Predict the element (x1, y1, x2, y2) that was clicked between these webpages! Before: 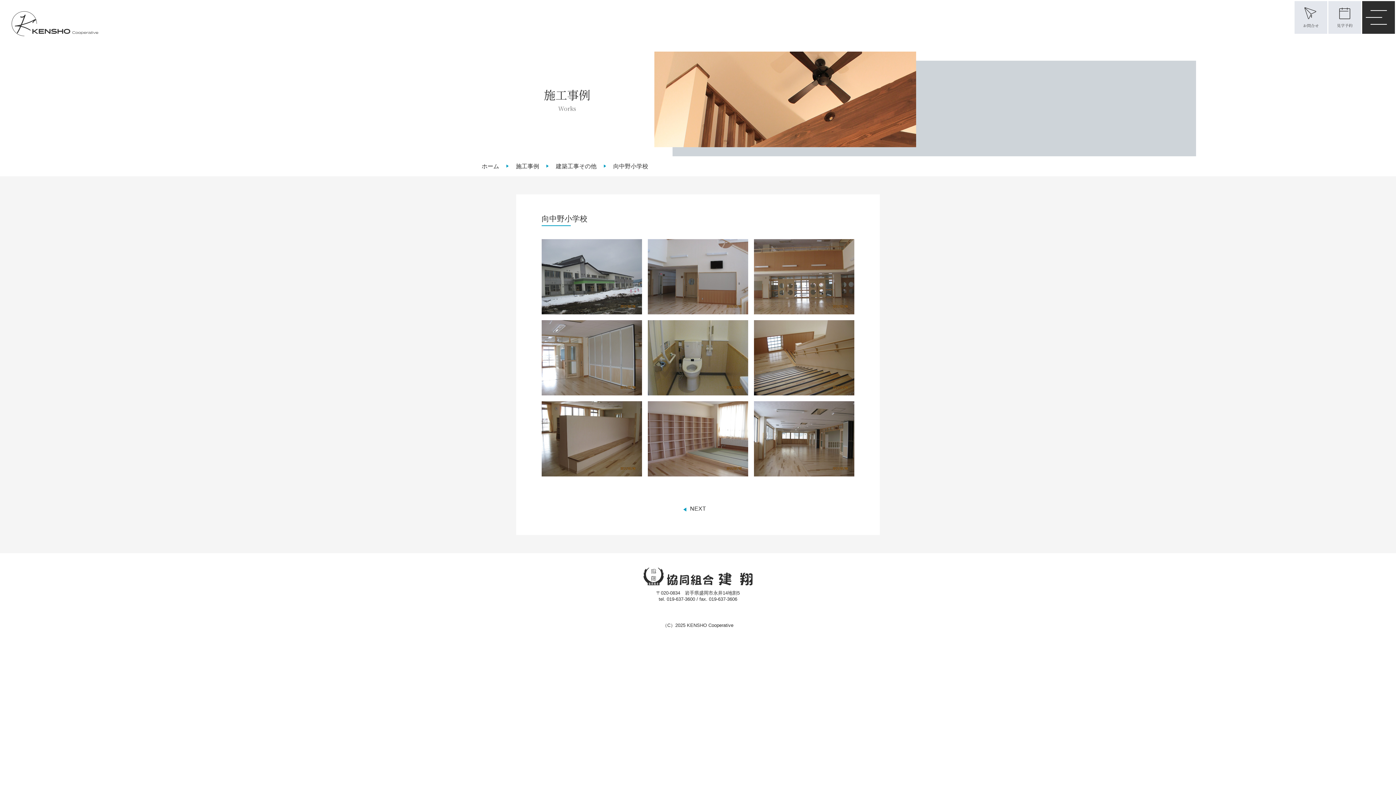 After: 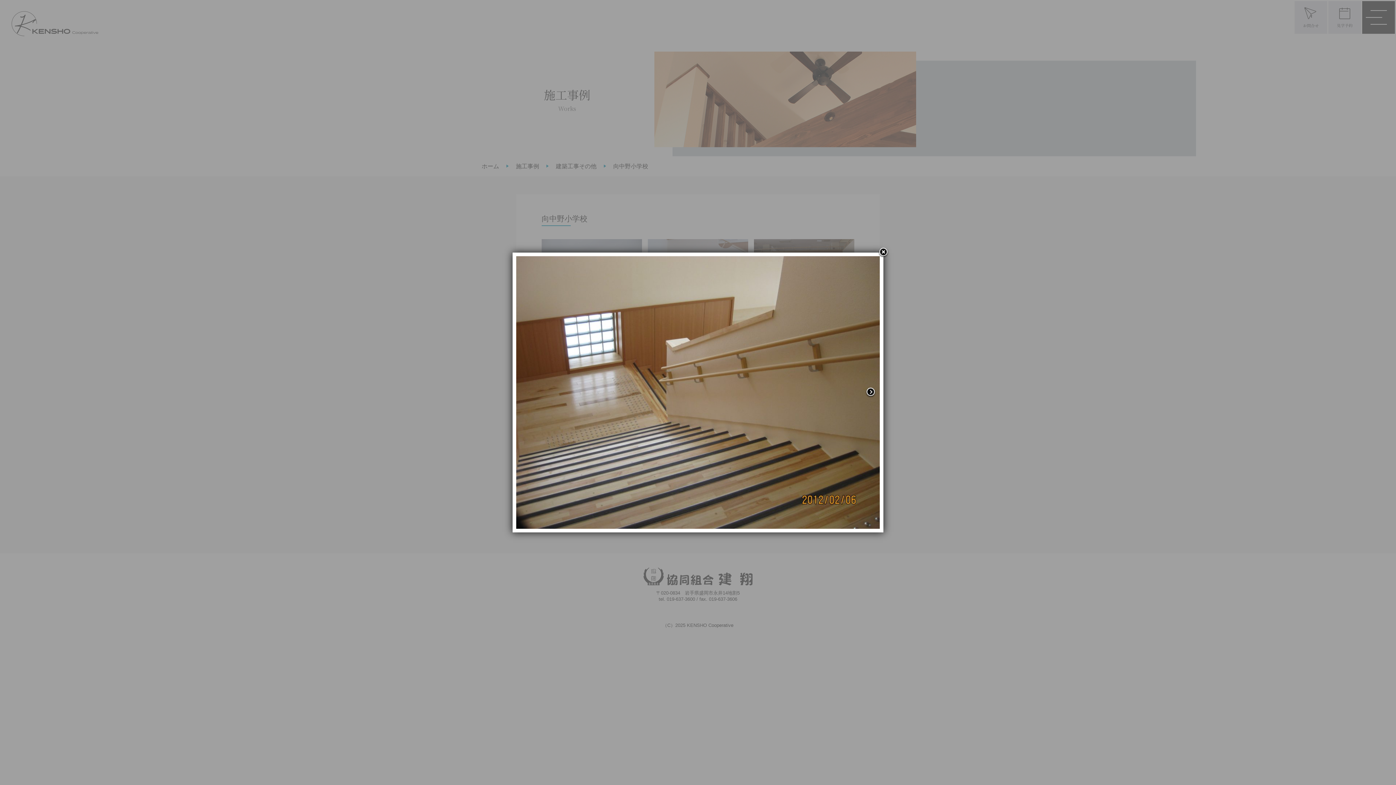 Action: bbox: (754, 320, 854, 395)